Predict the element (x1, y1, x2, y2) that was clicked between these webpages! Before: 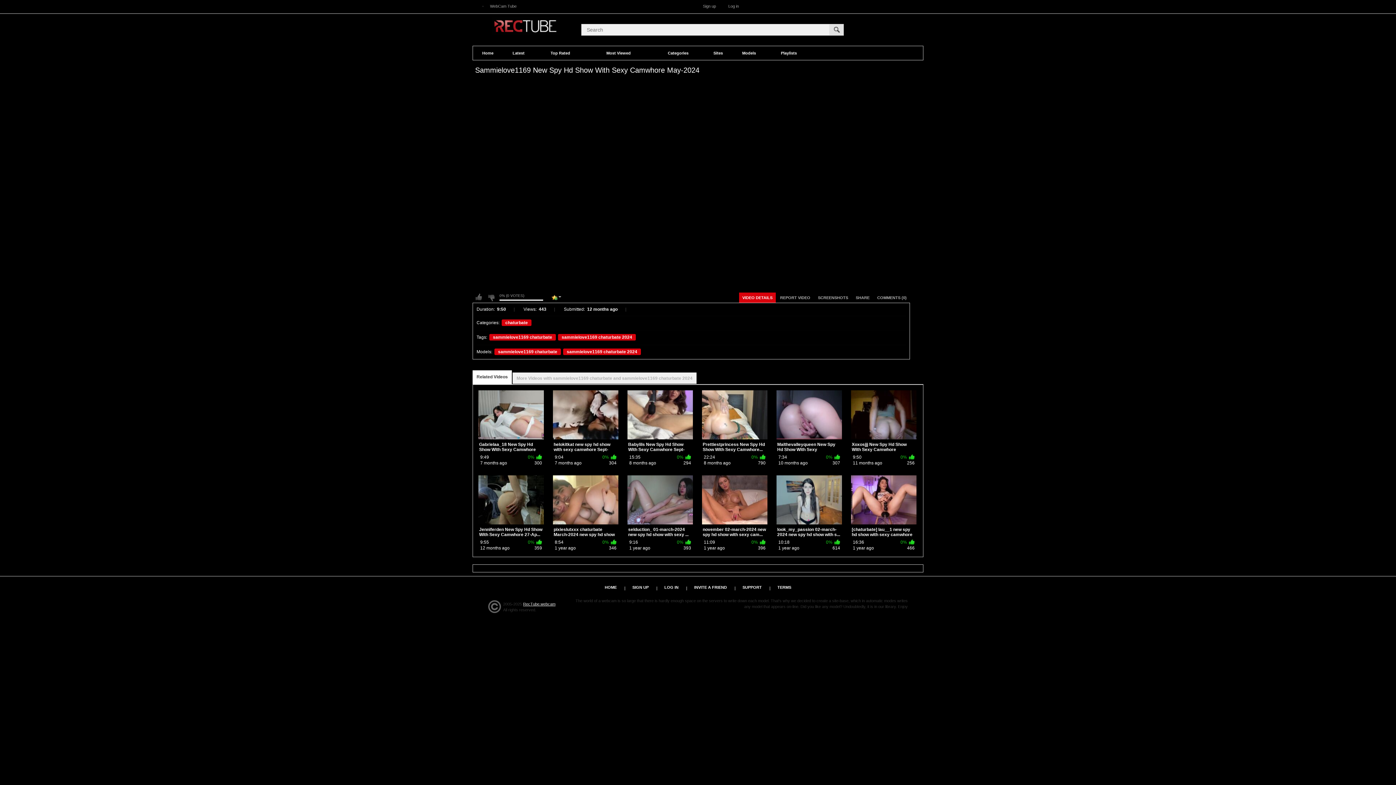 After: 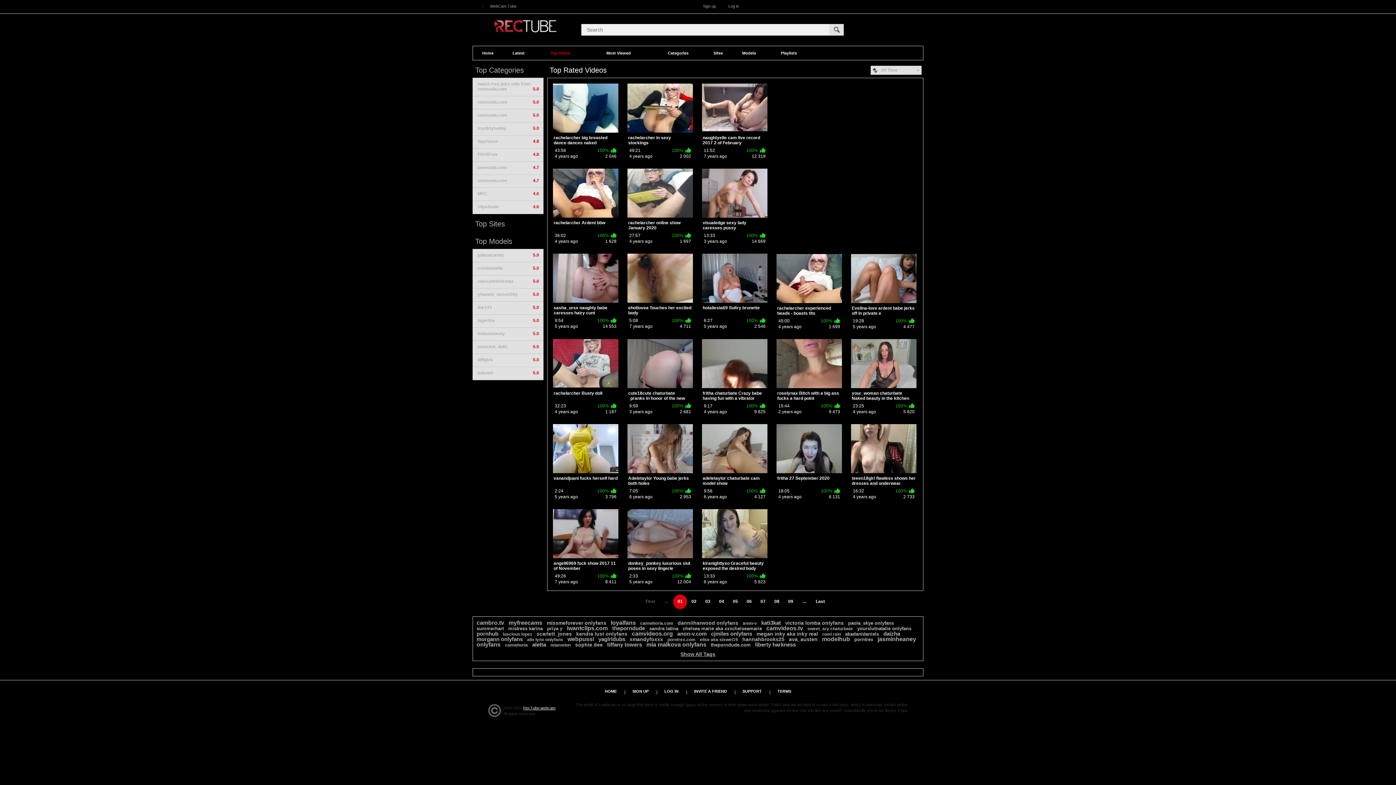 Action: label: Top Rated bbox: (534, 46, 586, 60)